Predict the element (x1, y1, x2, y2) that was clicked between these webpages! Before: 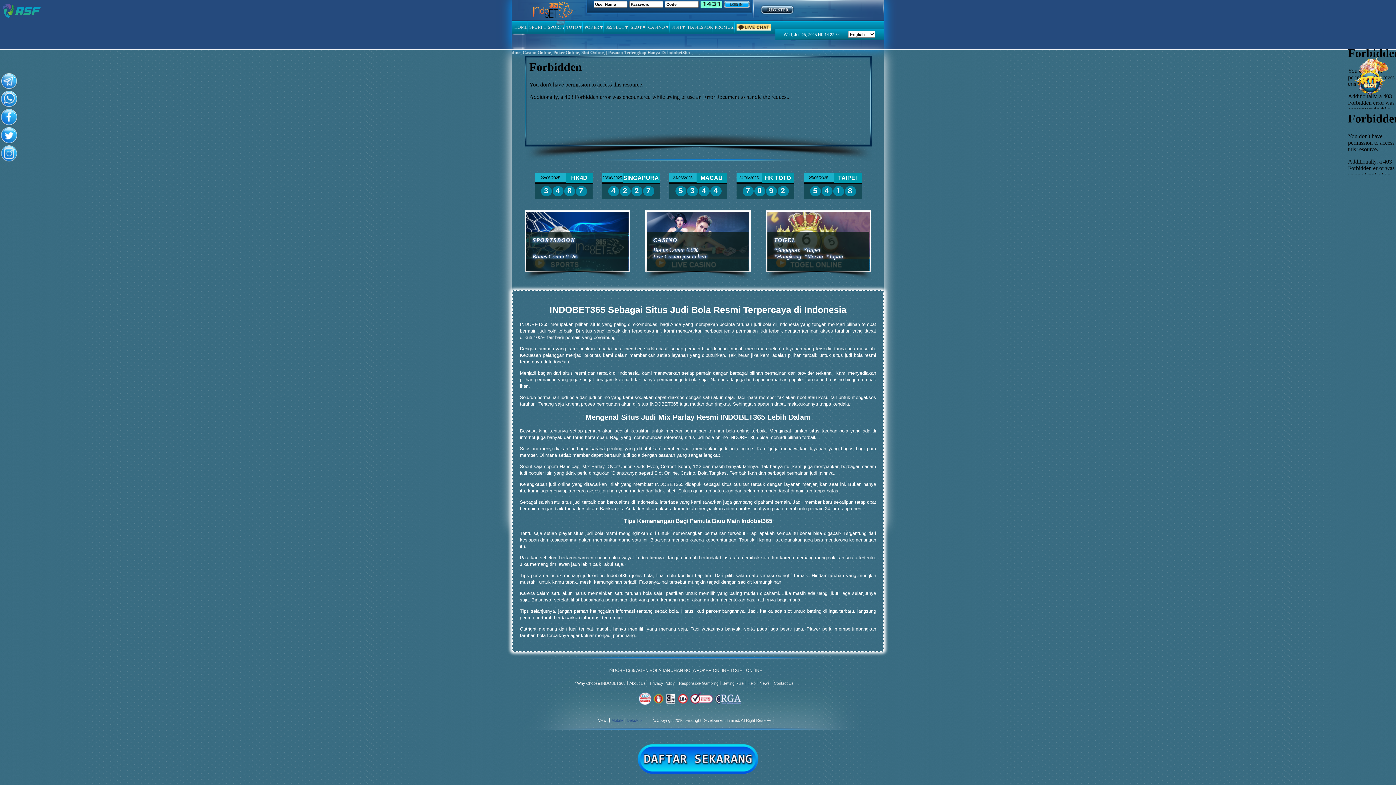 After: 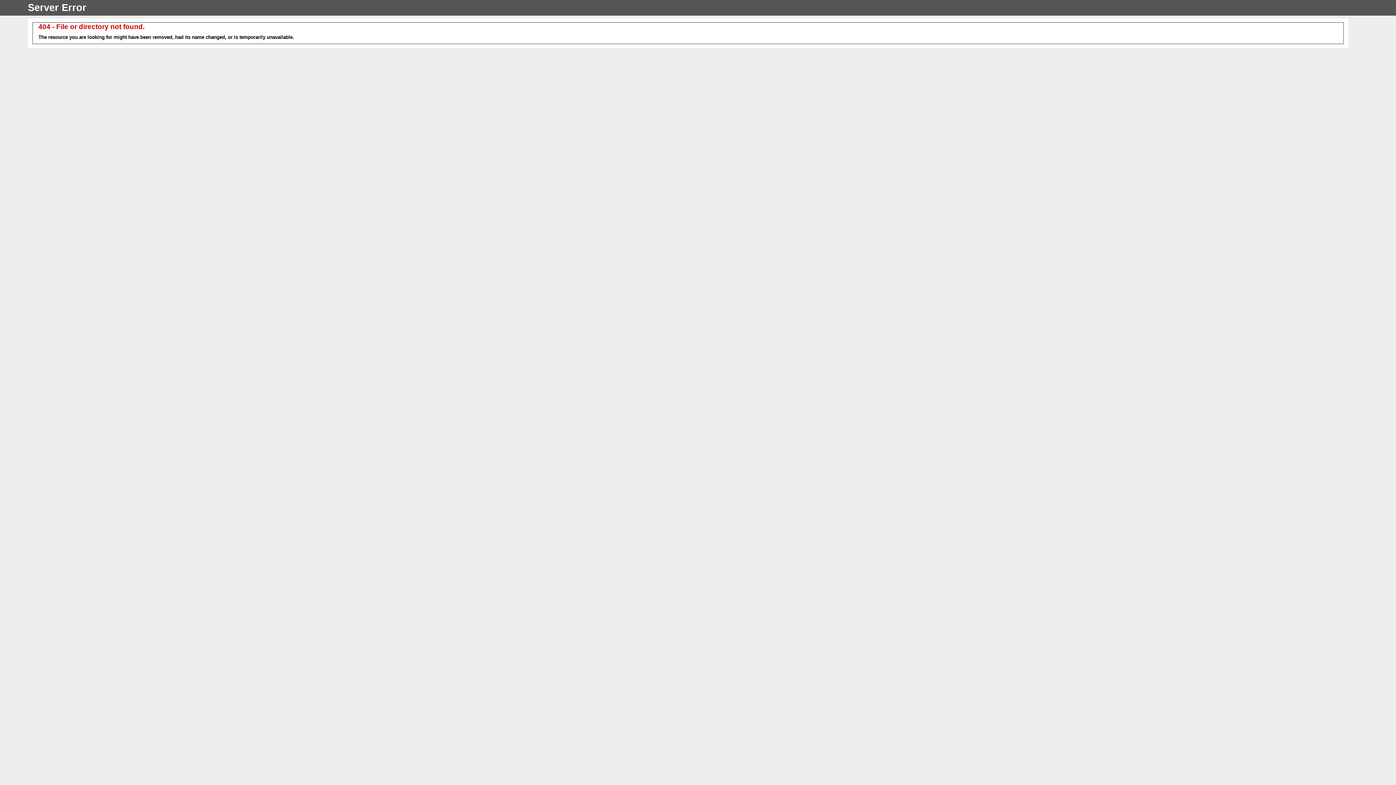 Action: bbox: (684, 696, 695, 708)